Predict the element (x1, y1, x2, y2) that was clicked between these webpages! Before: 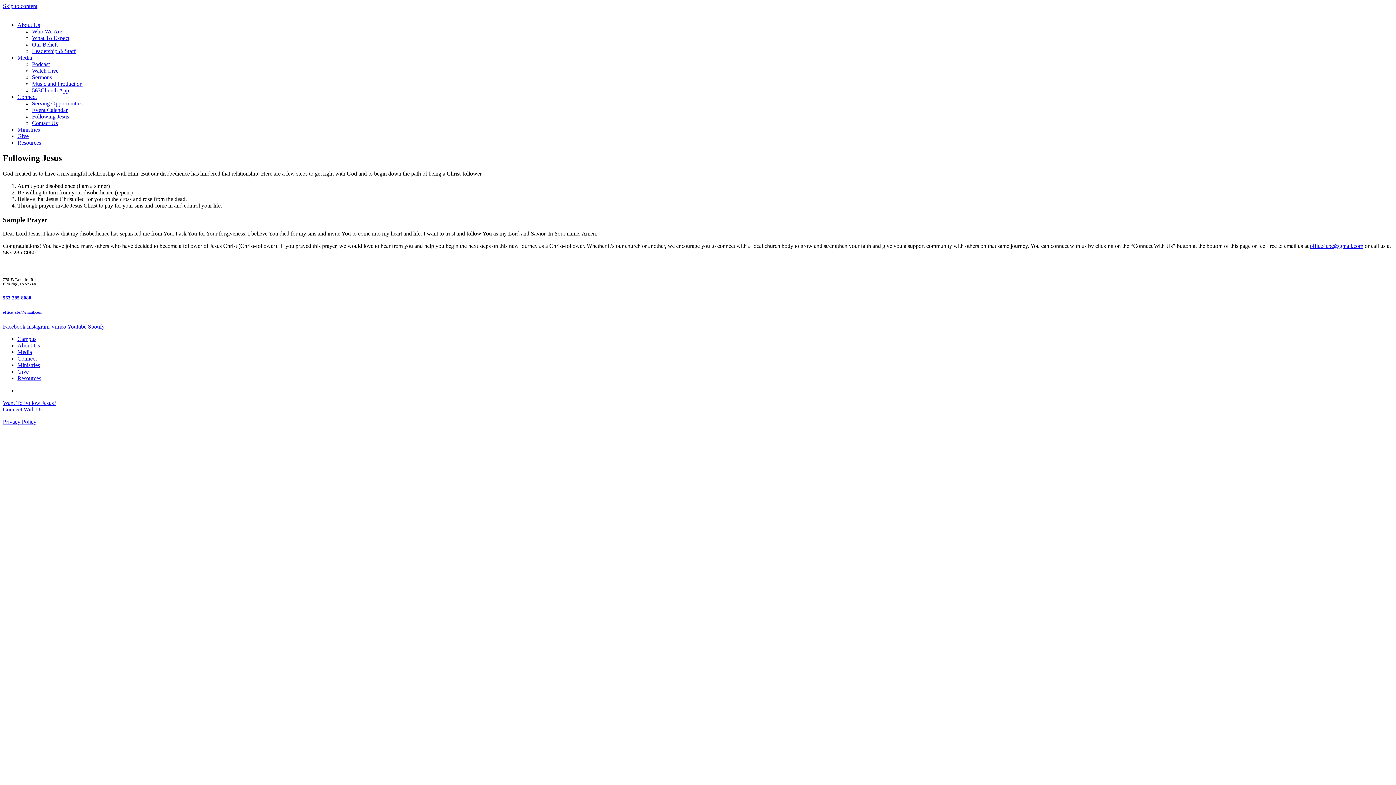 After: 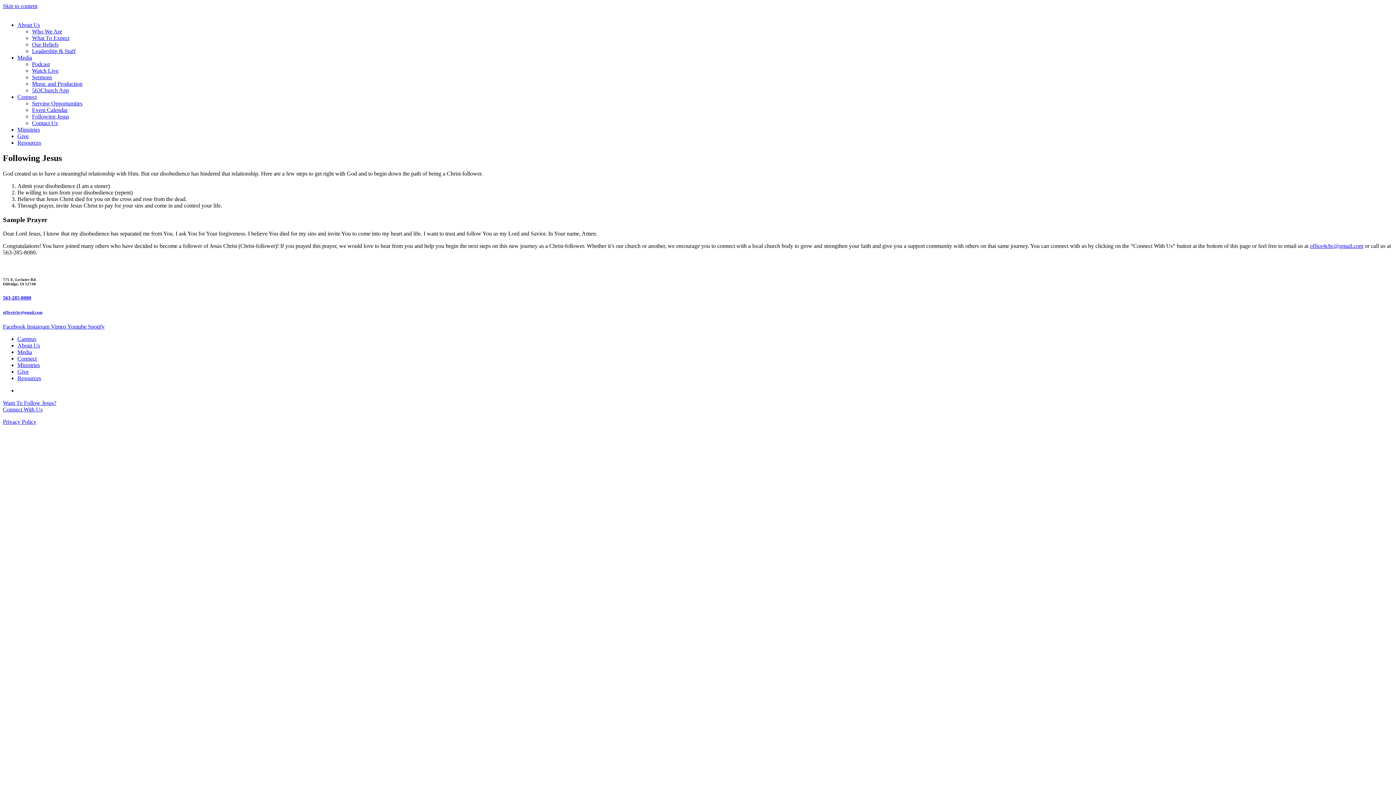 Action: bbox: (2, 400, 56, 406) label: Want To Follow Jesus?